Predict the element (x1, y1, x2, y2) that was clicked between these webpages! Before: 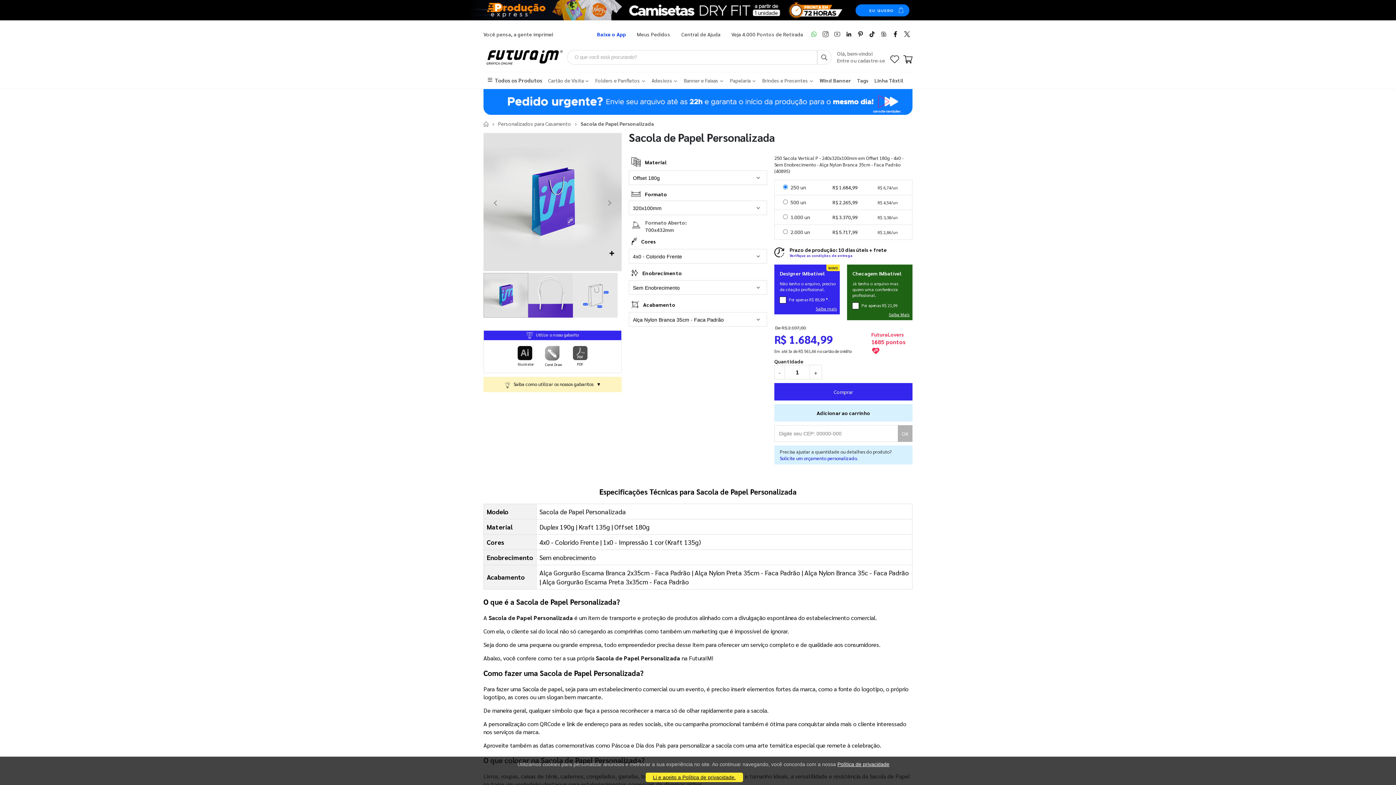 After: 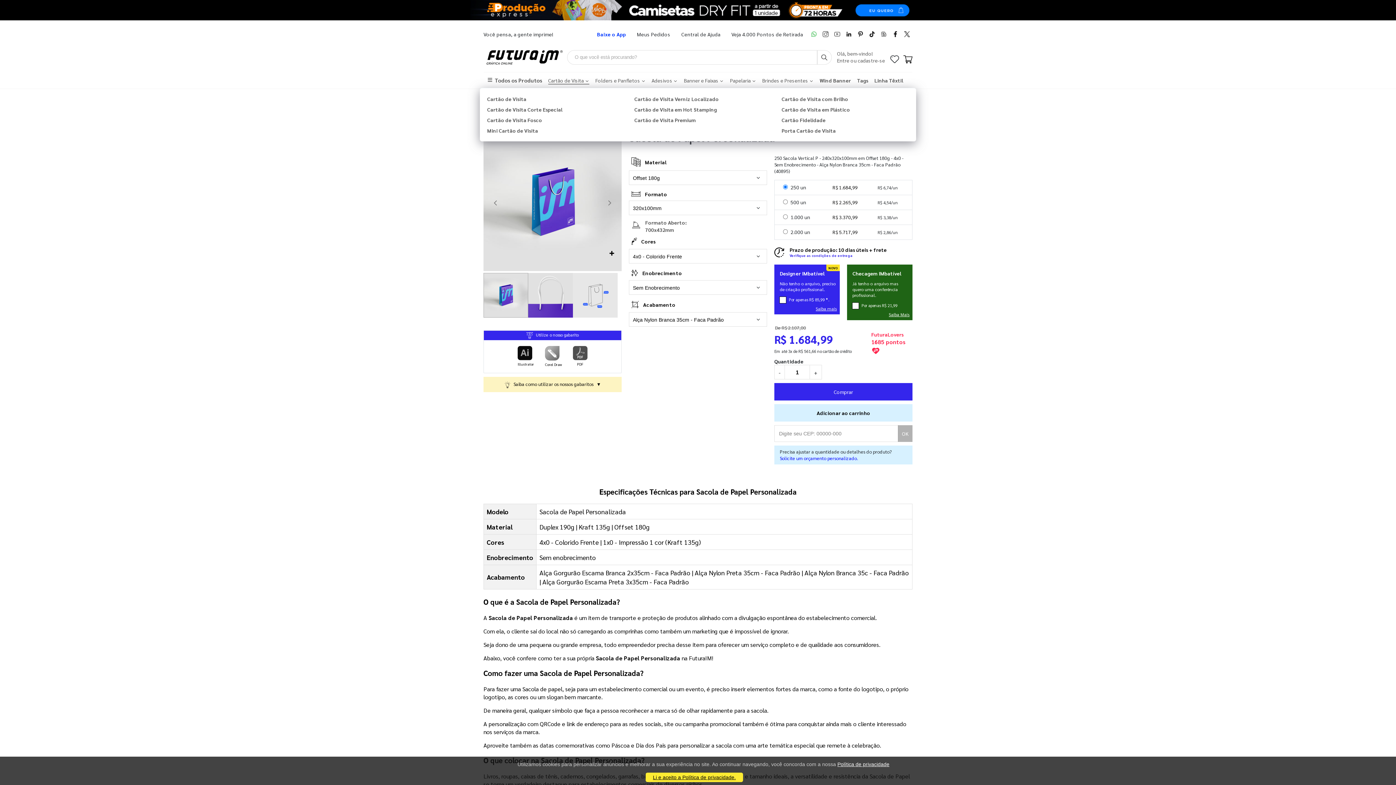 Action: bbox: (548, 77, 589, 83) label: Cartão de Visita 